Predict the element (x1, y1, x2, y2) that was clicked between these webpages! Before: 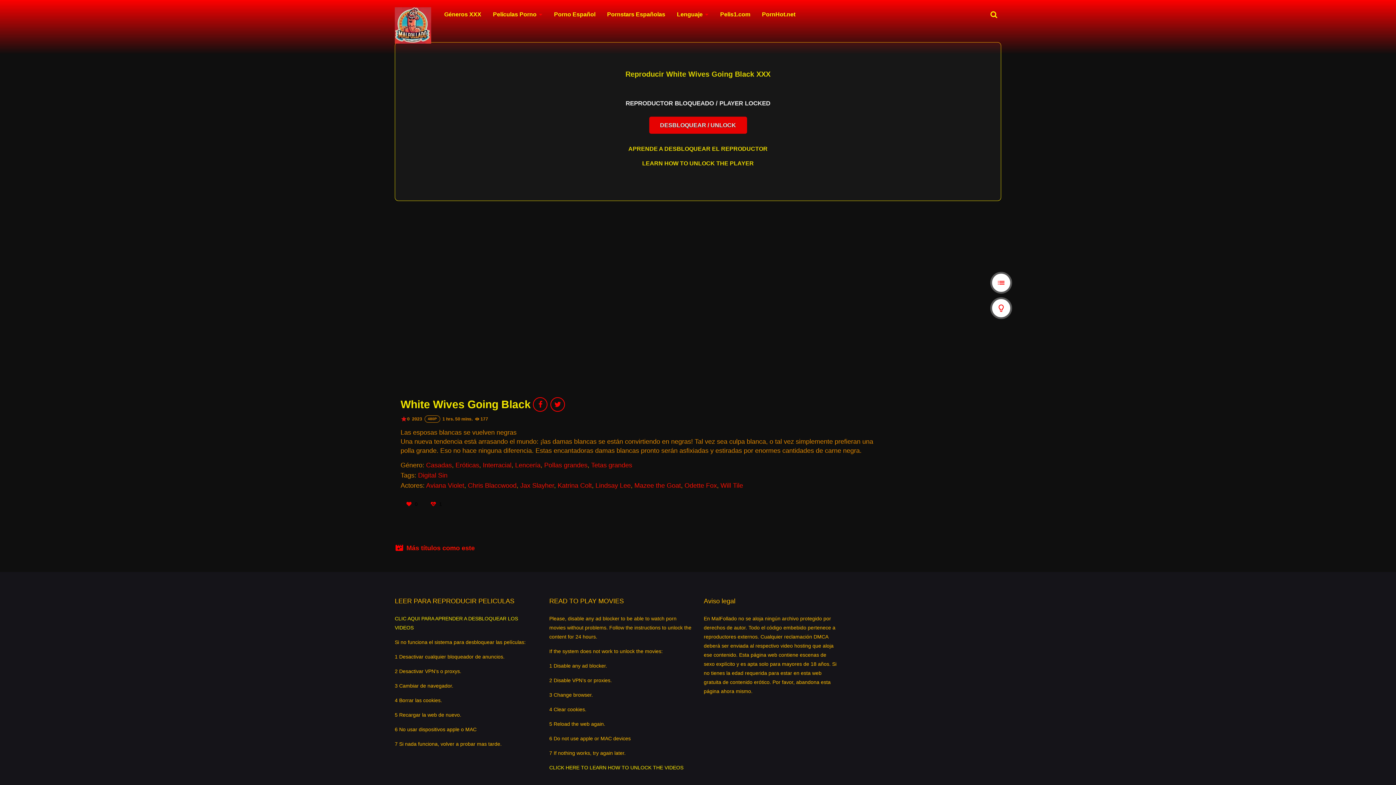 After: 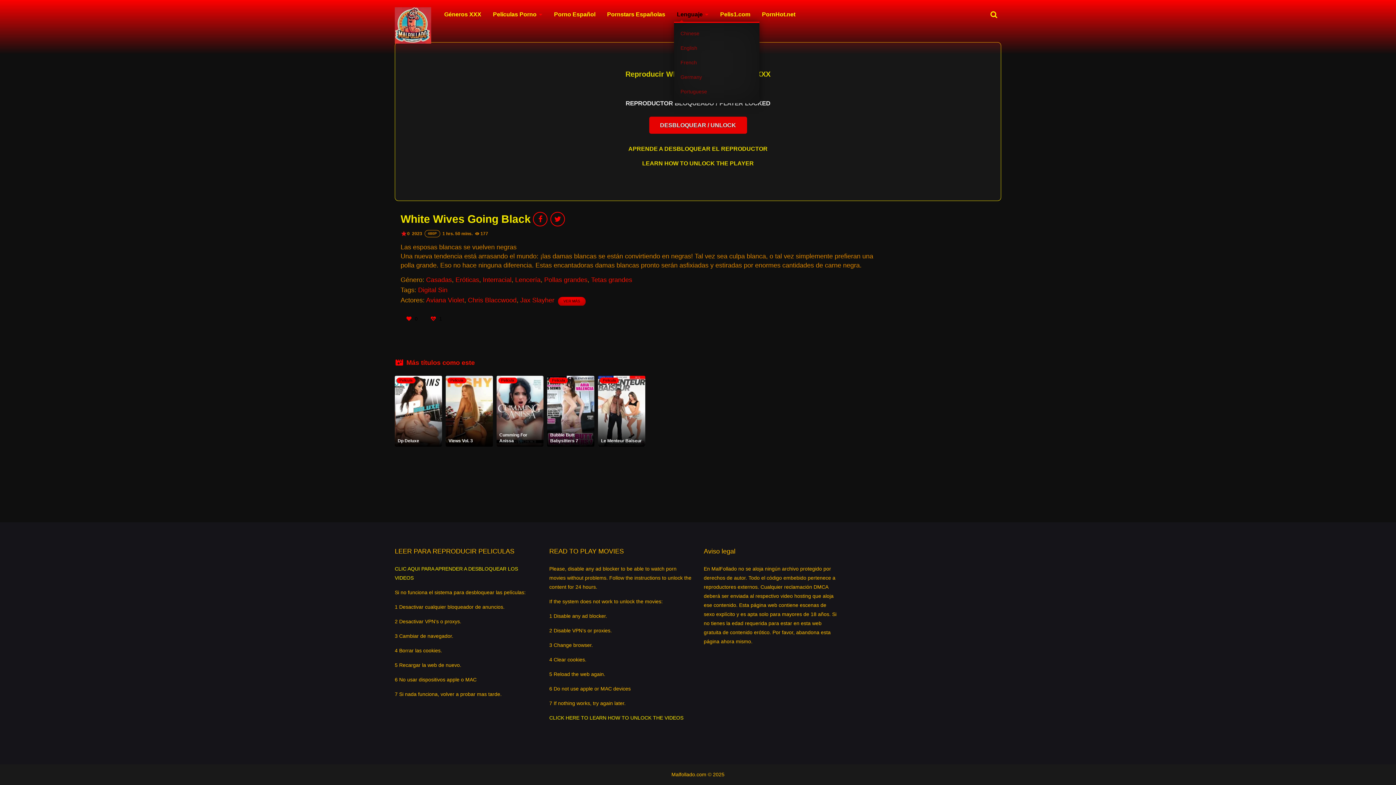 Action: bbox: (674, 7, 711, 21) label: Lenguaje